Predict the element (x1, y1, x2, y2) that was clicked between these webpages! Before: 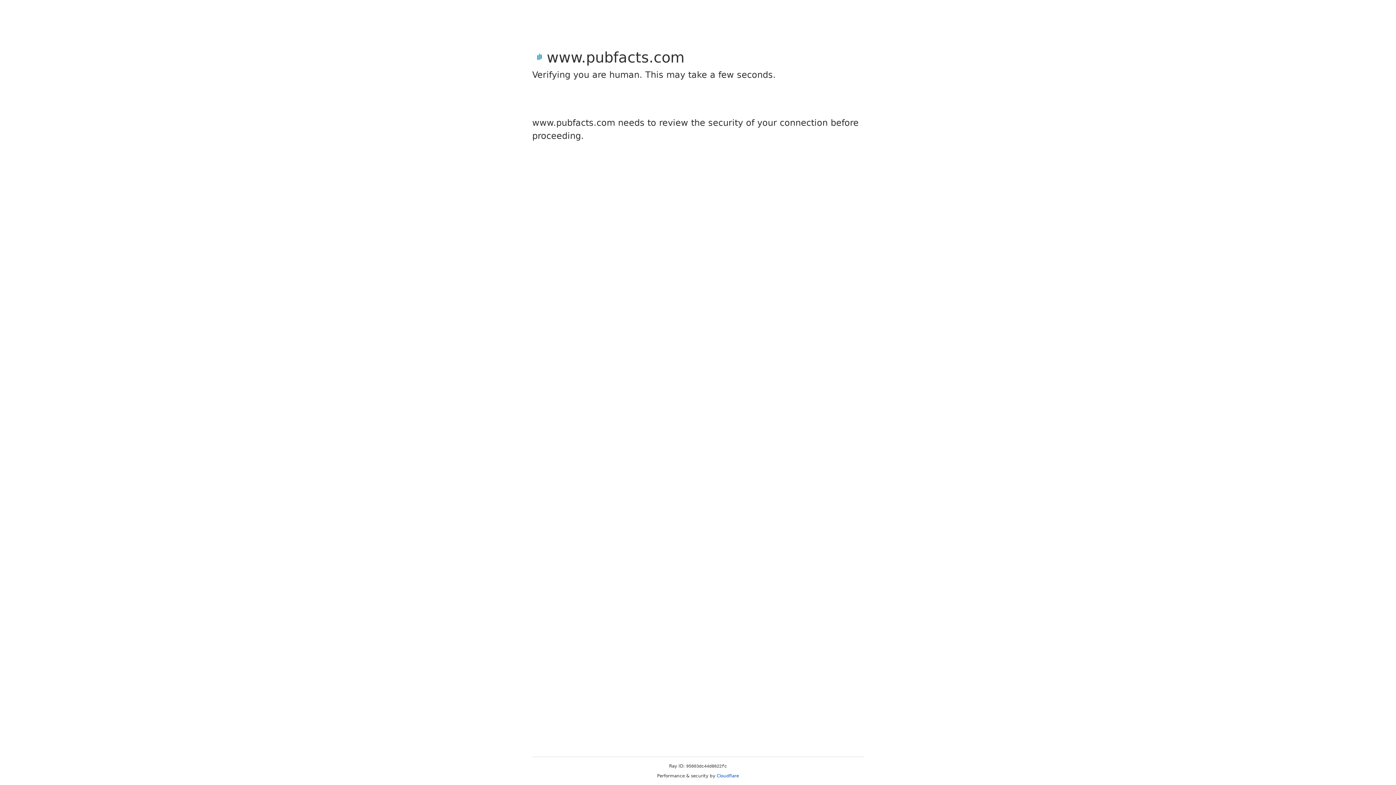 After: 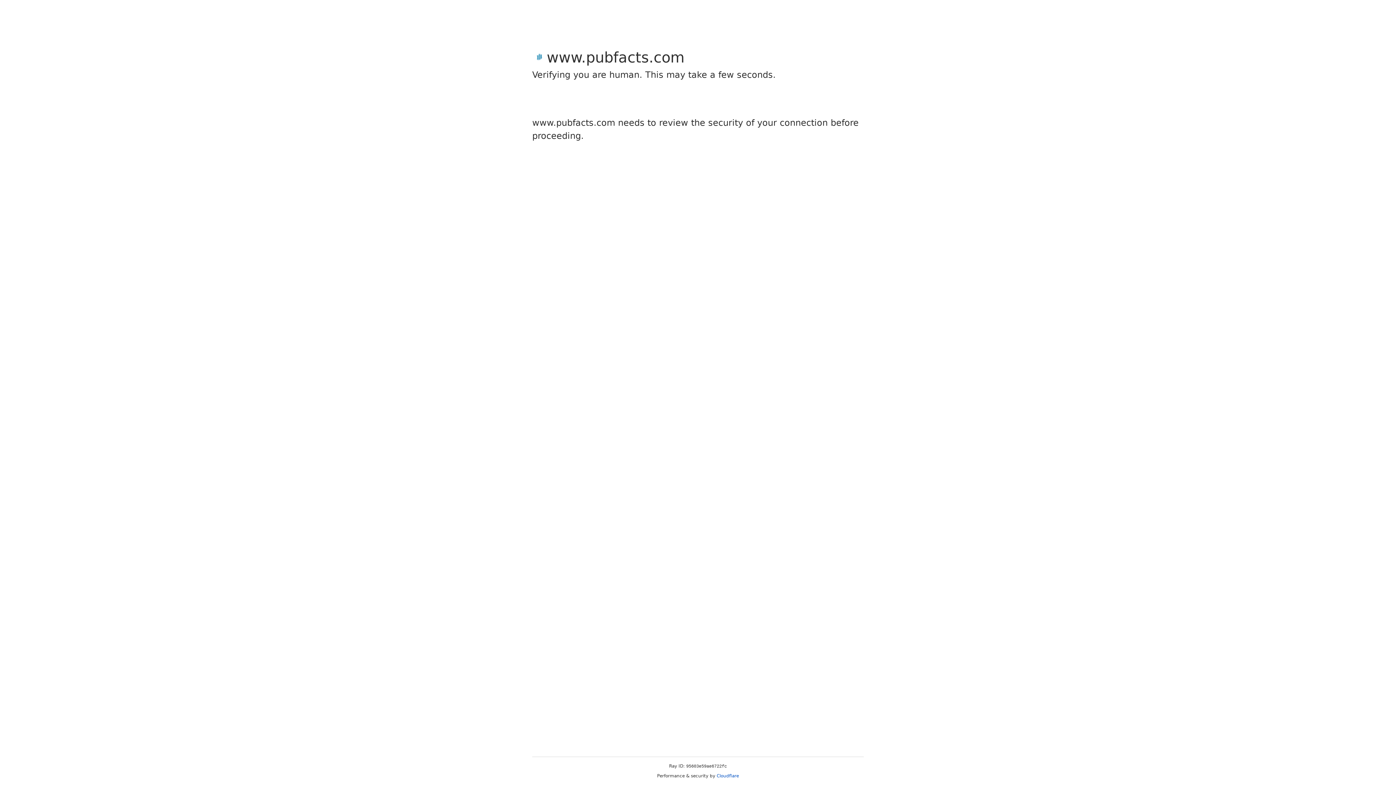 Action: bbox: (716, 773, 739, 778) label: Cloudflare